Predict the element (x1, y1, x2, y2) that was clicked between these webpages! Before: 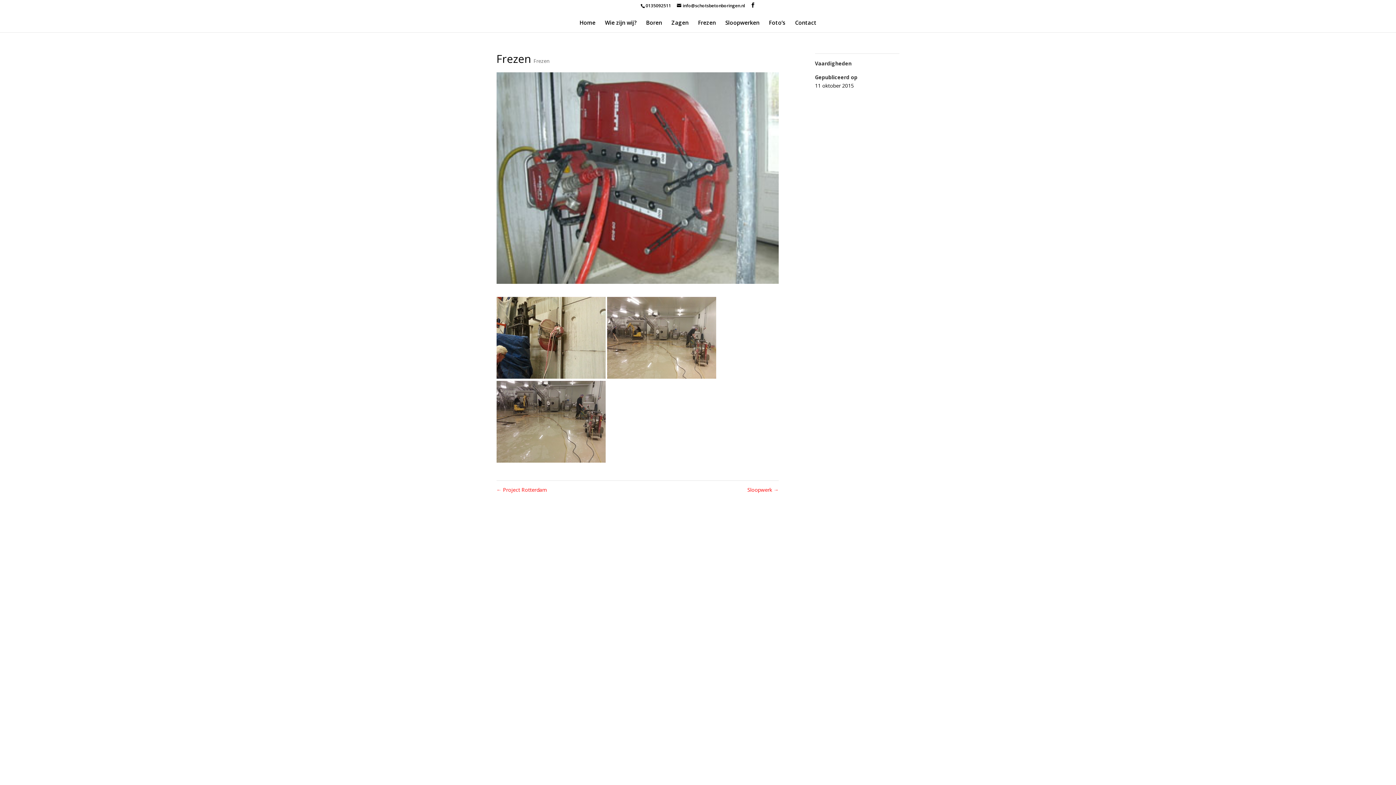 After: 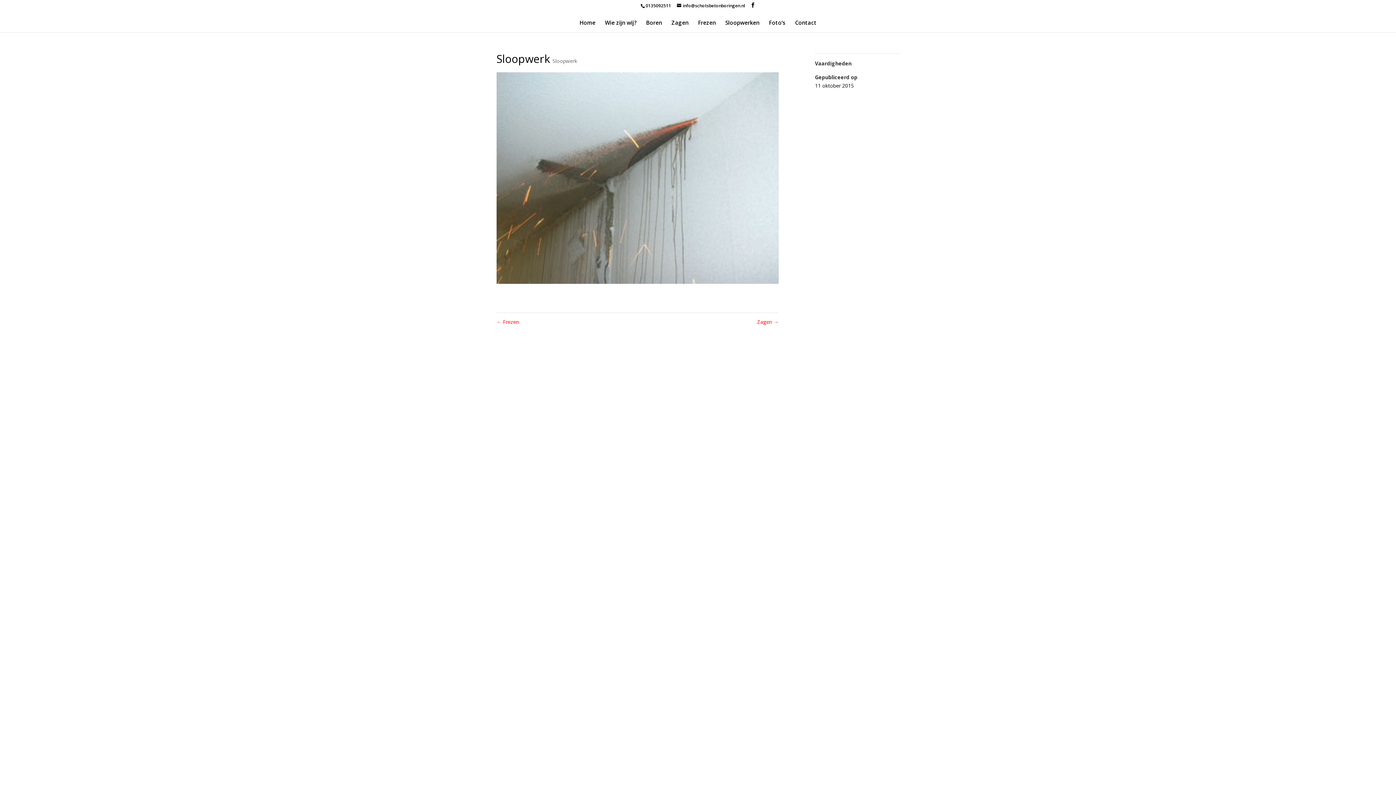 Action: bbox: (747, 486, 778, 493) label: Sloopwerk →